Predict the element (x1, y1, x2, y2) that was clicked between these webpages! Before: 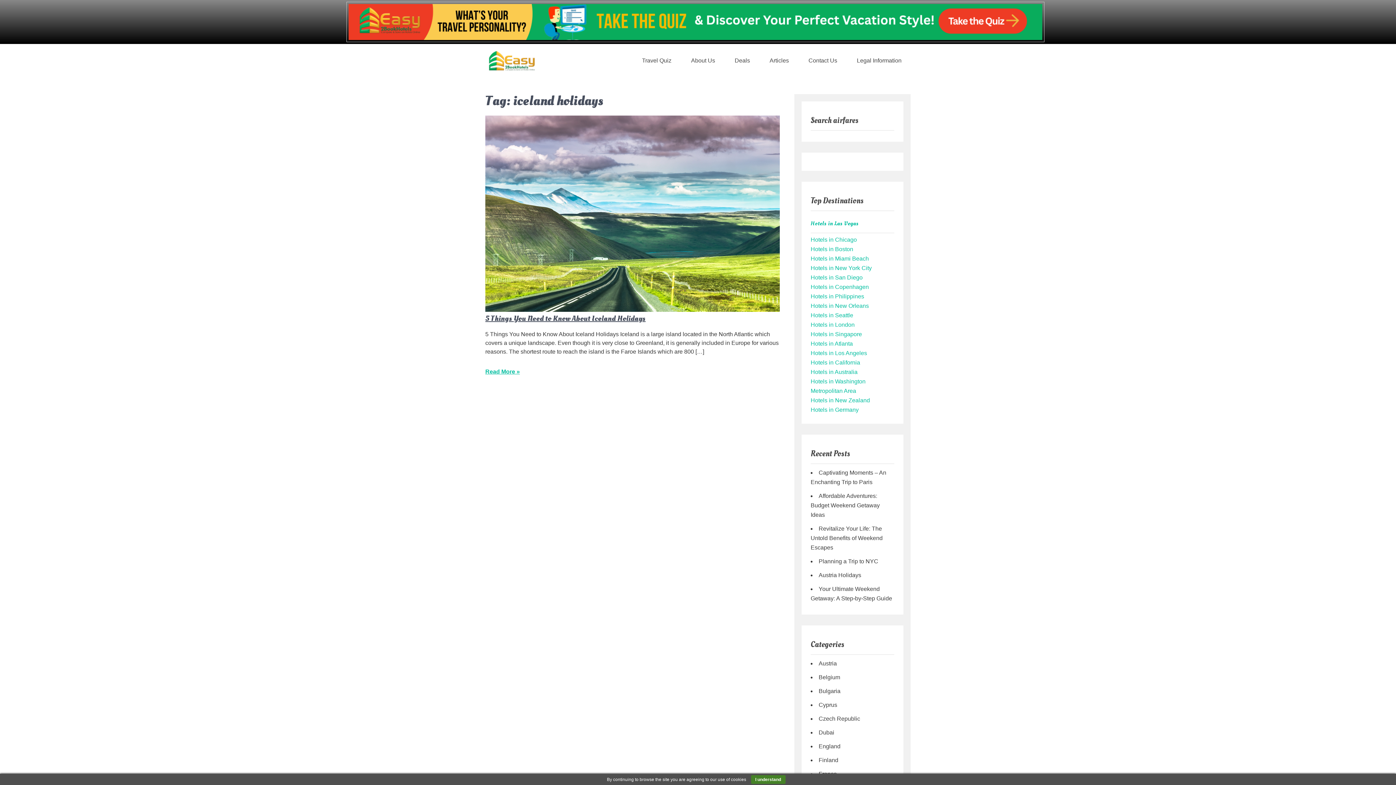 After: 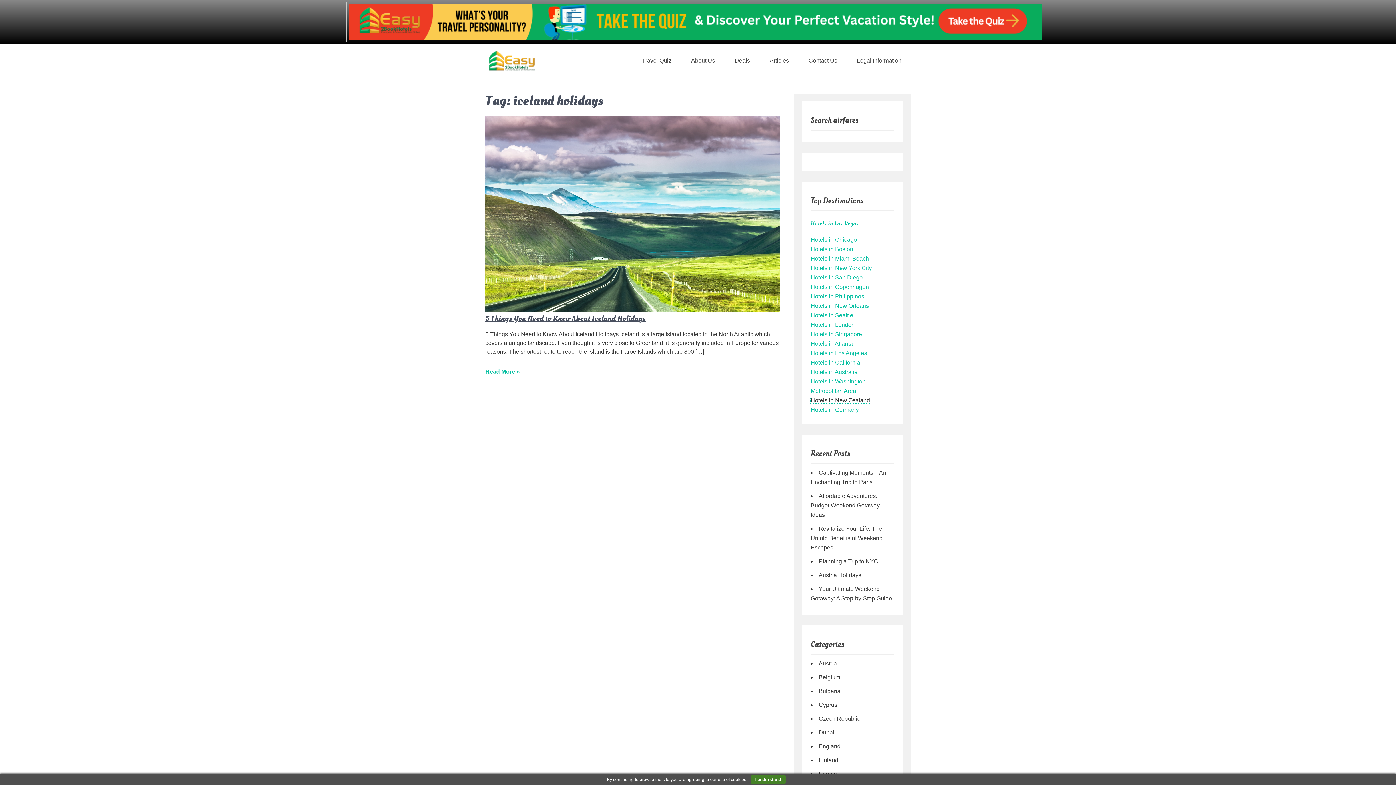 Action: label: Hotels in New Zealand bbox: (810, 397, 870, 403)